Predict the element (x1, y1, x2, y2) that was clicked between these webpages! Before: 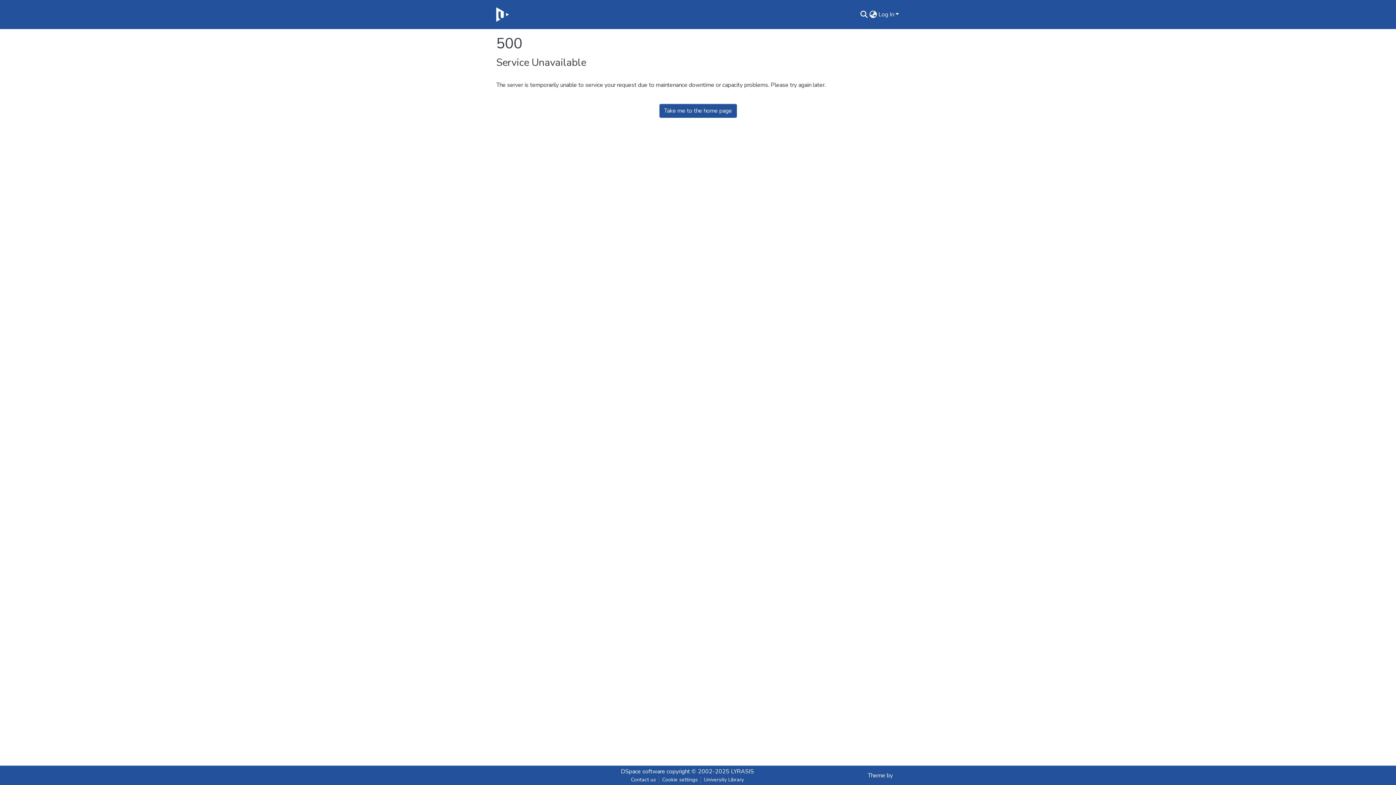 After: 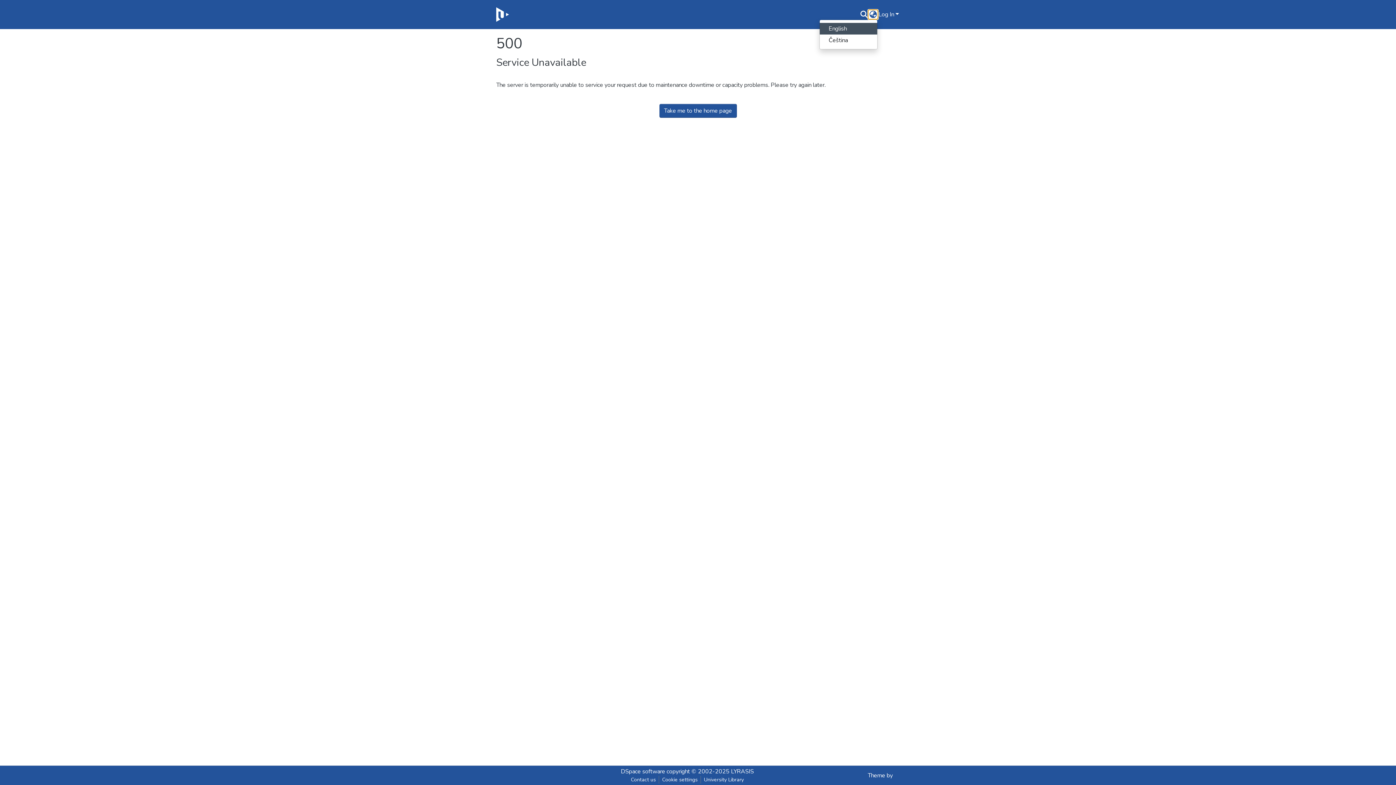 Action: bbox: (868, 10, 877, 18) label: Language switch